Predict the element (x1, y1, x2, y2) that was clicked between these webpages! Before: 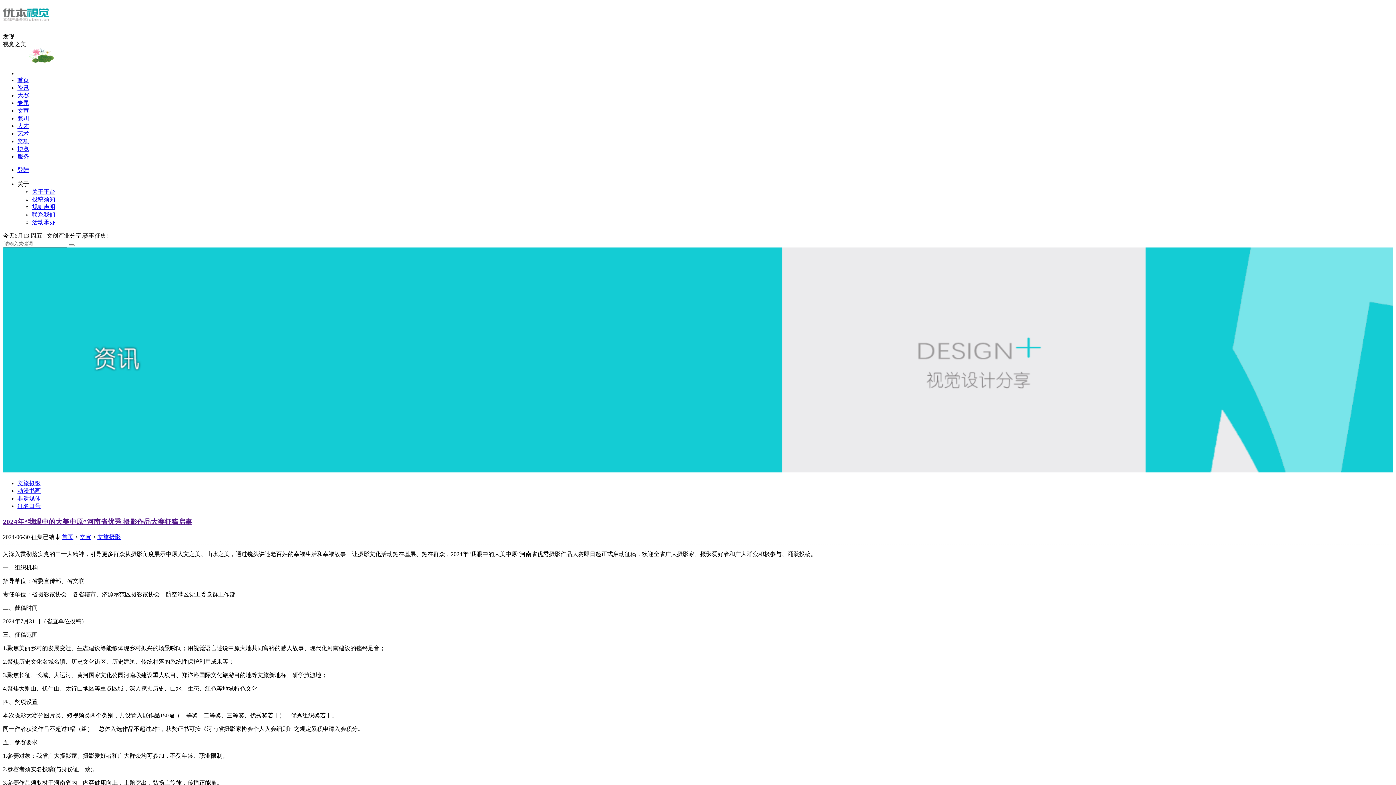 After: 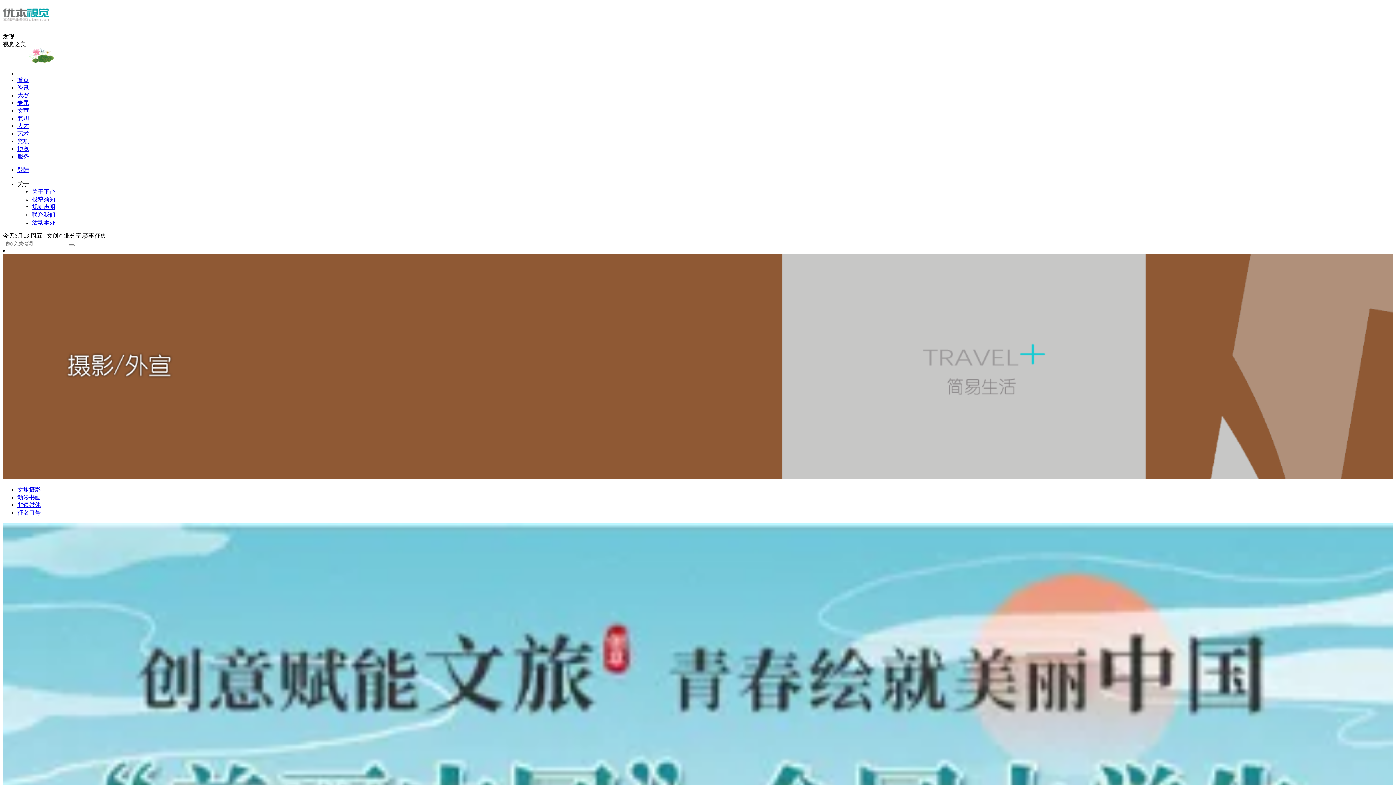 Action: label: 文宣 bbox: (79, 534, 91, 540)